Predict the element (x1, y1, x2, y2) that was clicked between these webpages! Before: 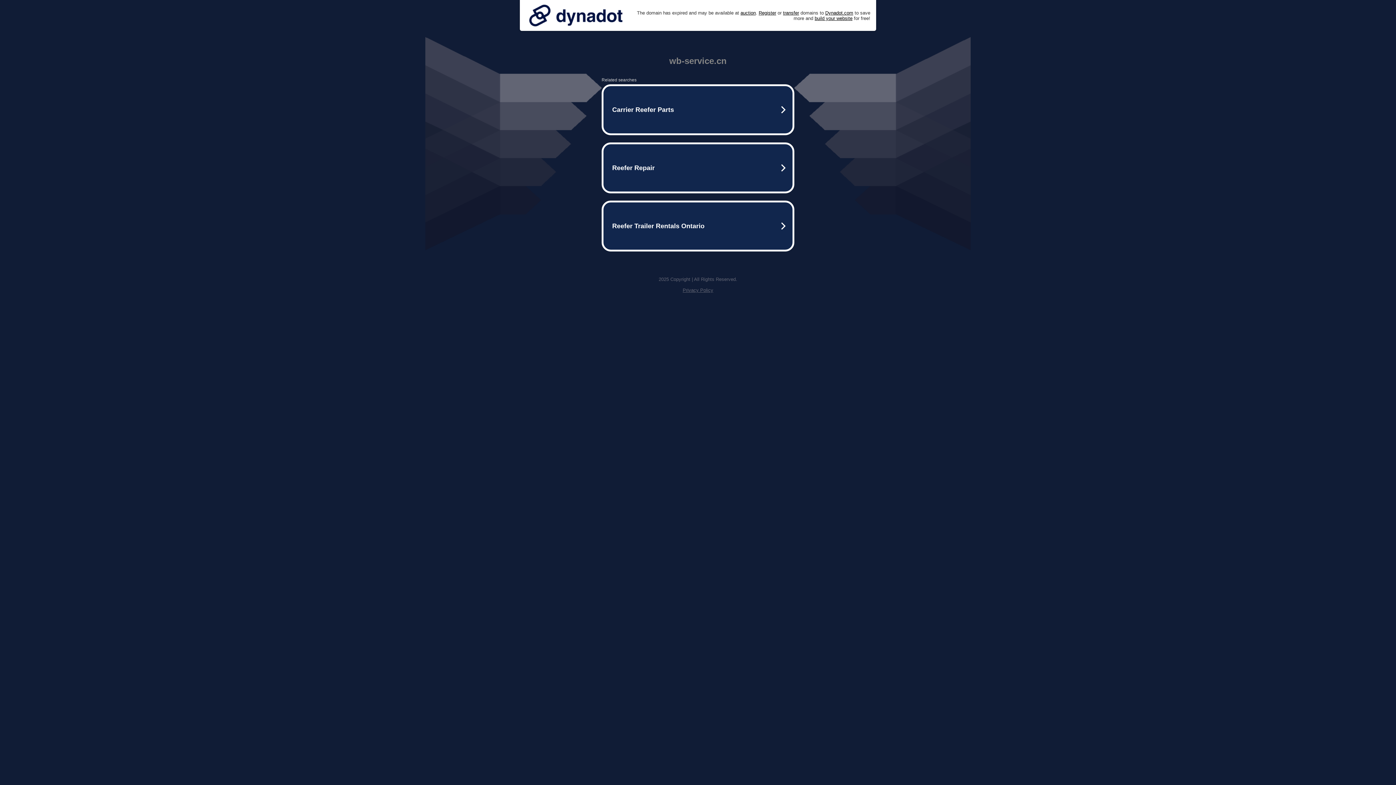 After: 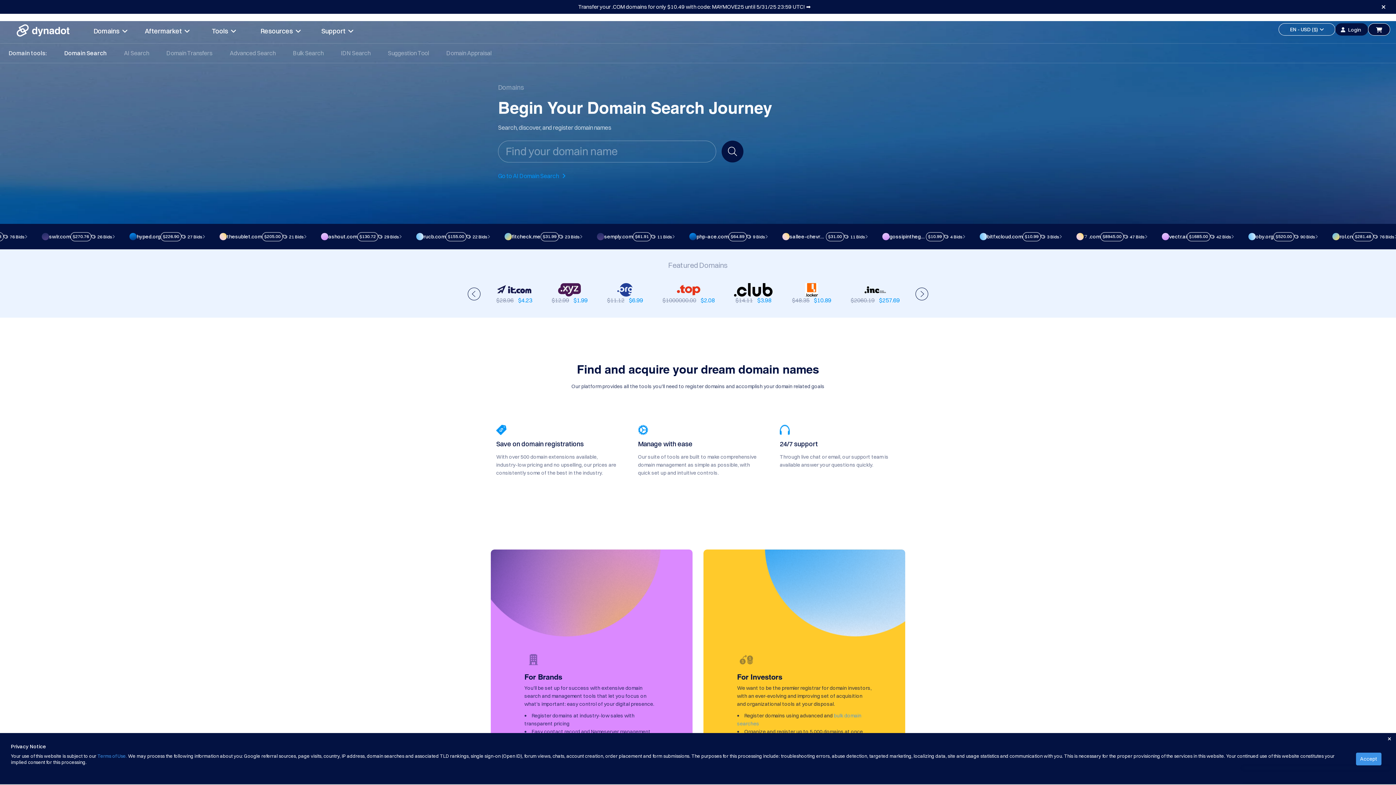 Action: bbox: (758, 10, 776, 15) label: Register